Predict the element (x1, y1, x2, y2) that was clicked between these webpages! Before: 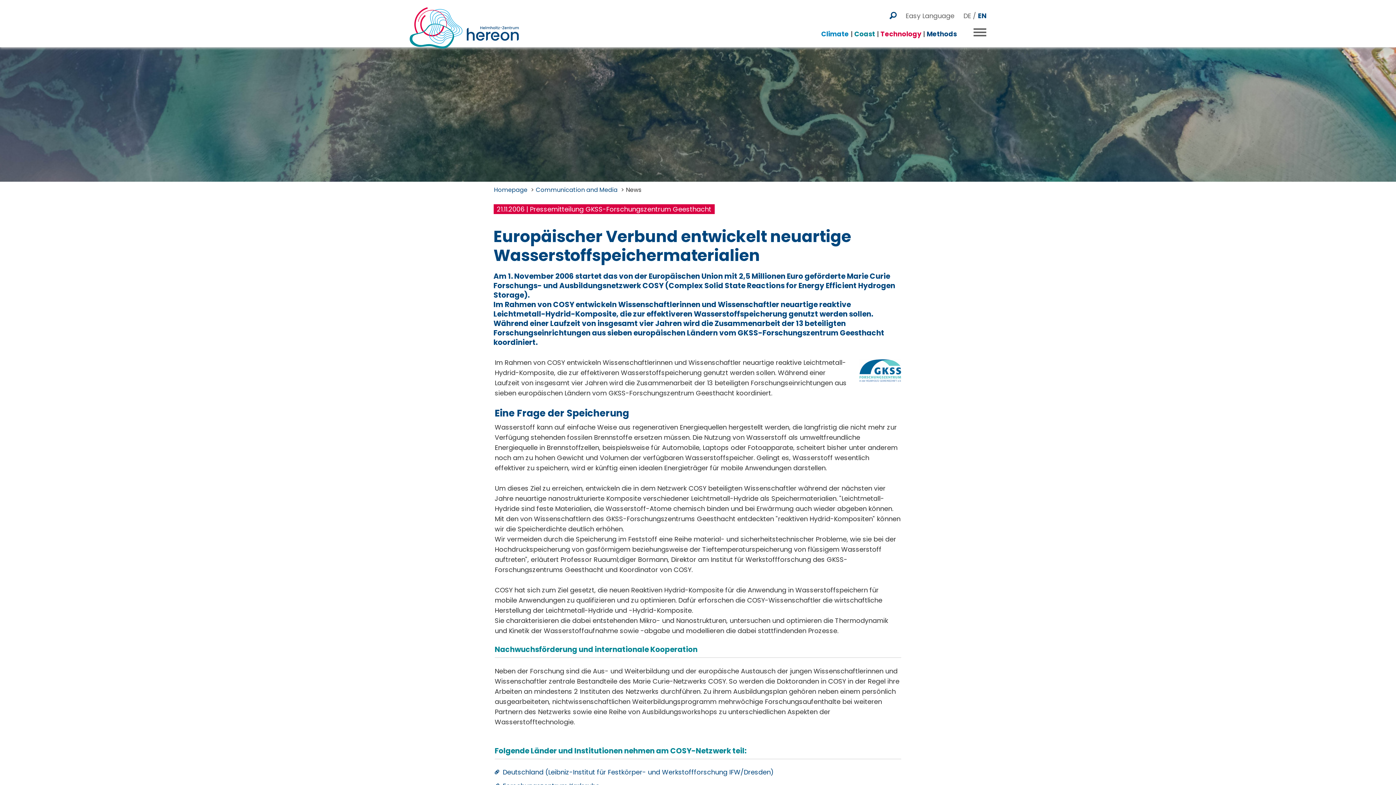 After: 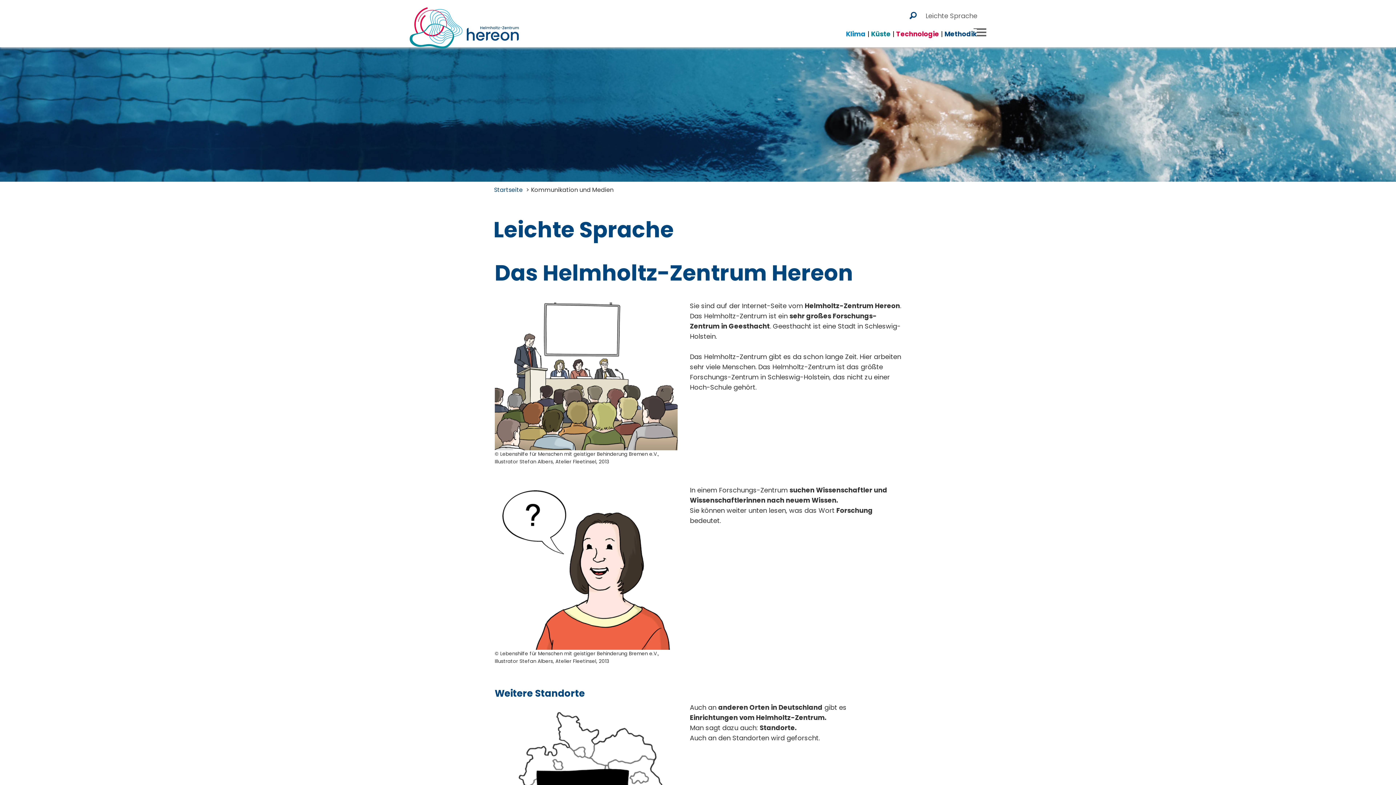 Action: bbox: (905, 11, 954, 20) label: Easy Language